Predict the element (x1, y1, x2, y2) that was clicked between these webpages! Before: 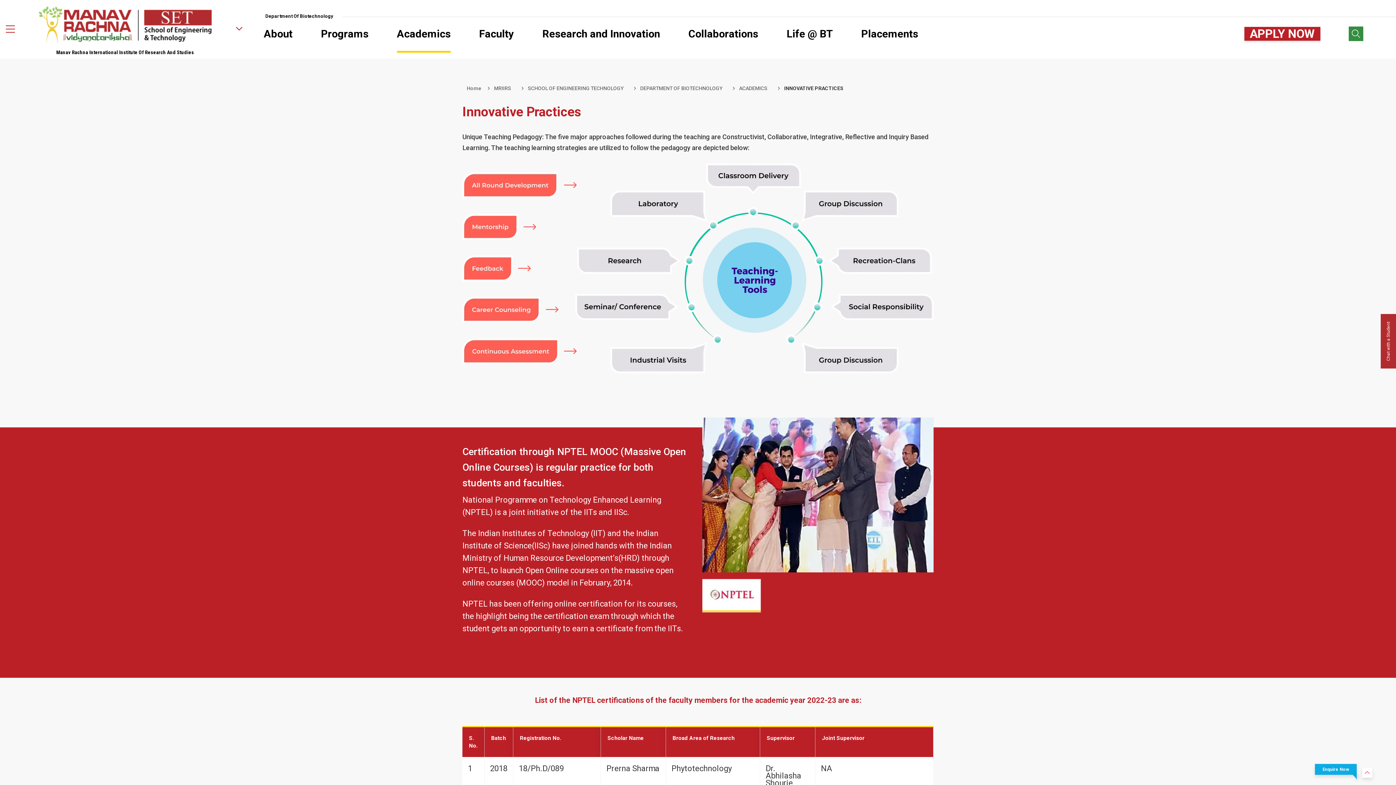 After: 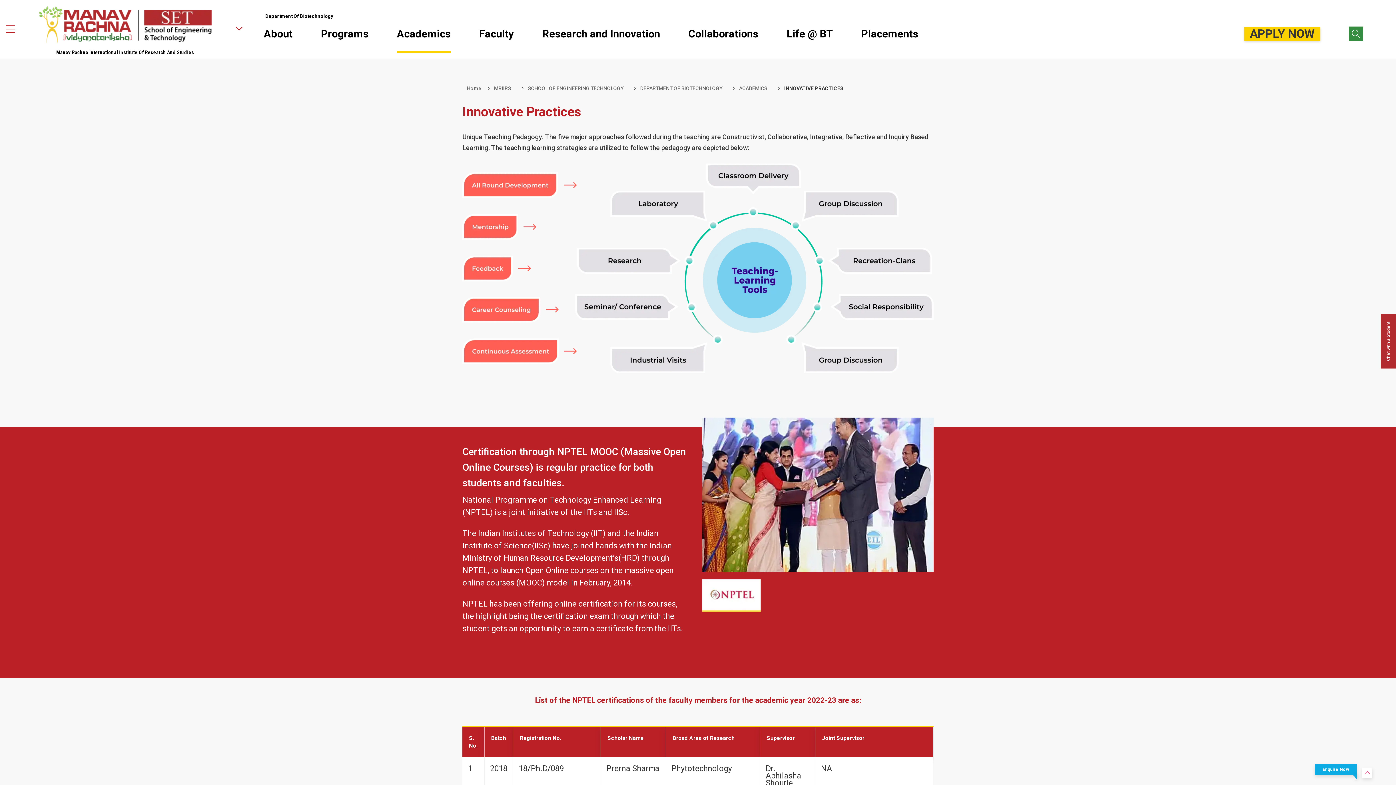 Action: label: APPLY NOW bbox: (1244, 26, 1320, 40)